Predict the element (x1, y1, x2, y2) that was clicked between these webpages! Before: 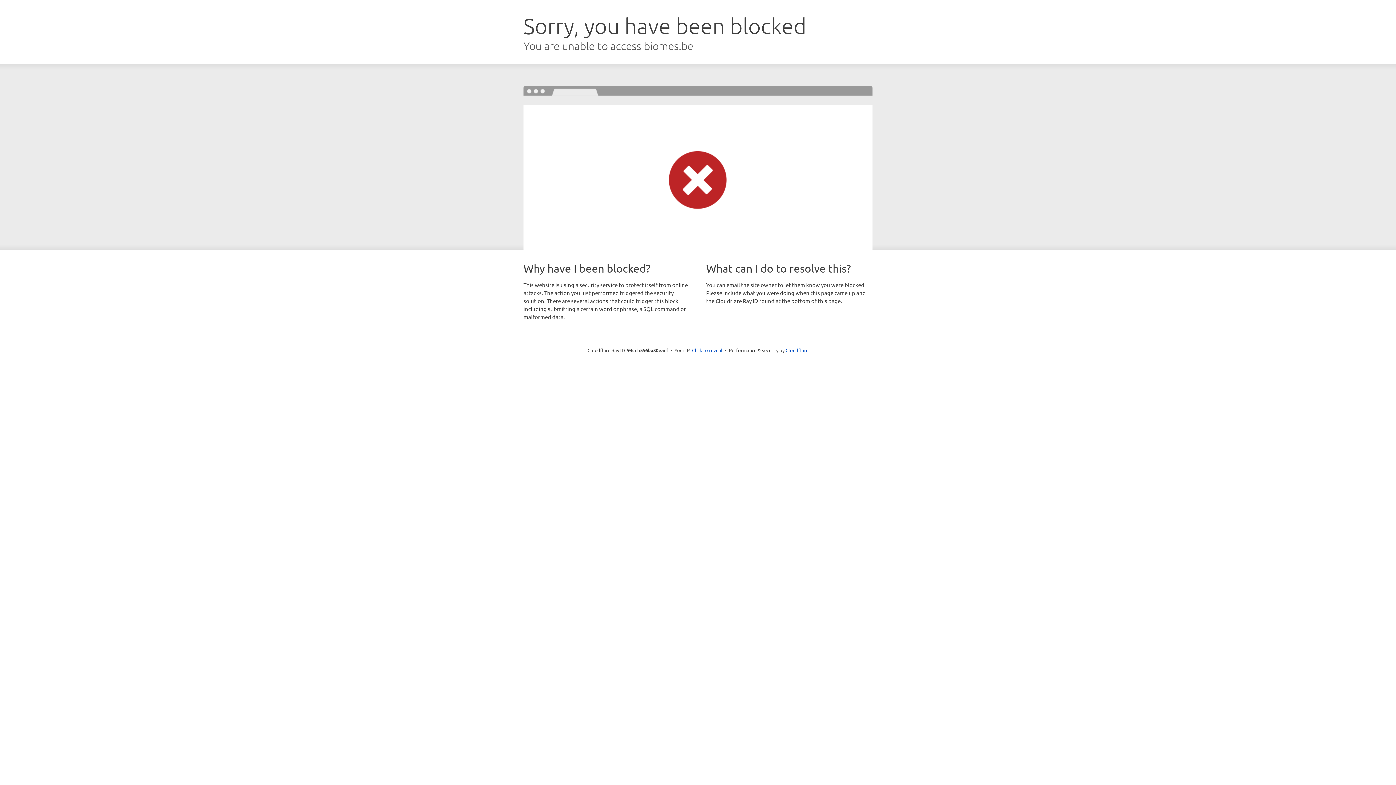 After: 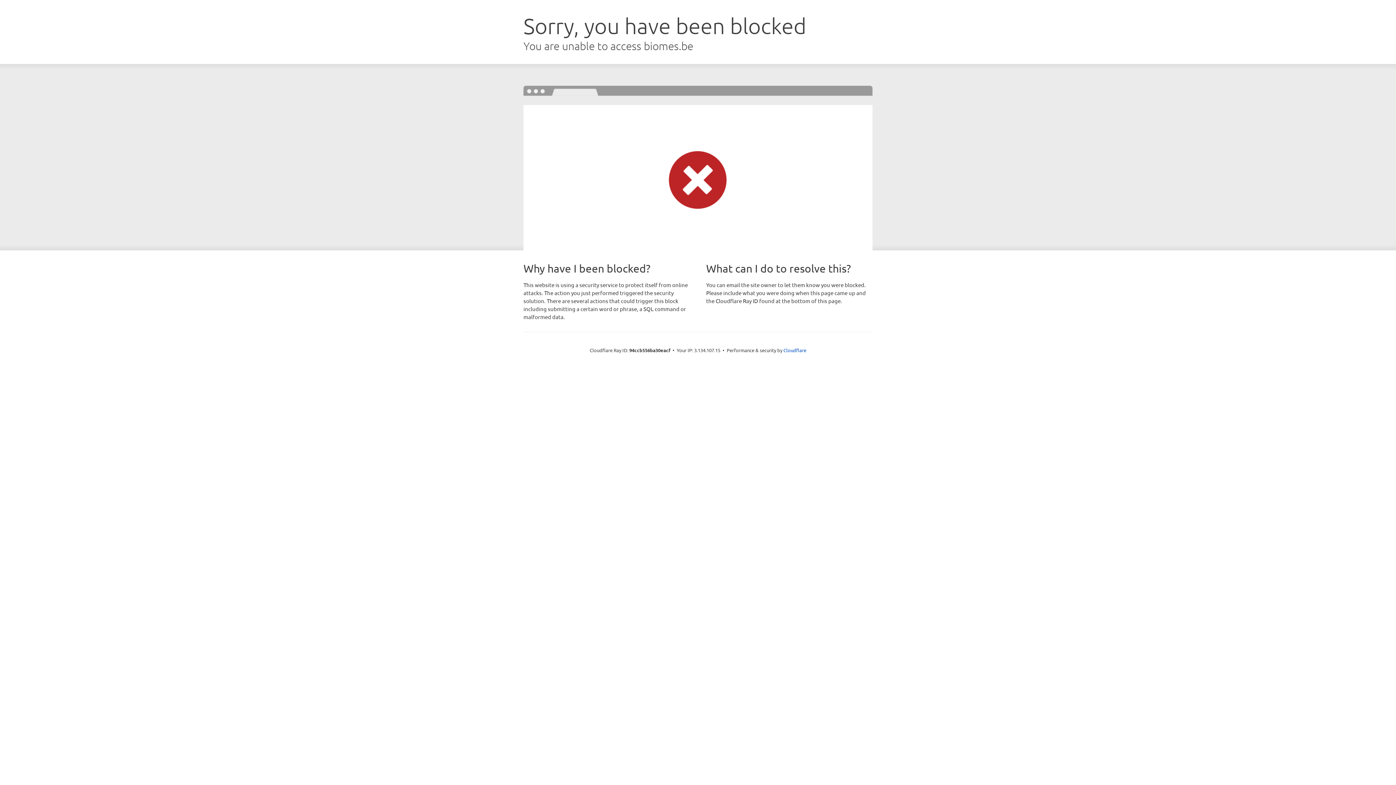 Action: label: Click to reveal bbox: (692, 346, 722, 353)